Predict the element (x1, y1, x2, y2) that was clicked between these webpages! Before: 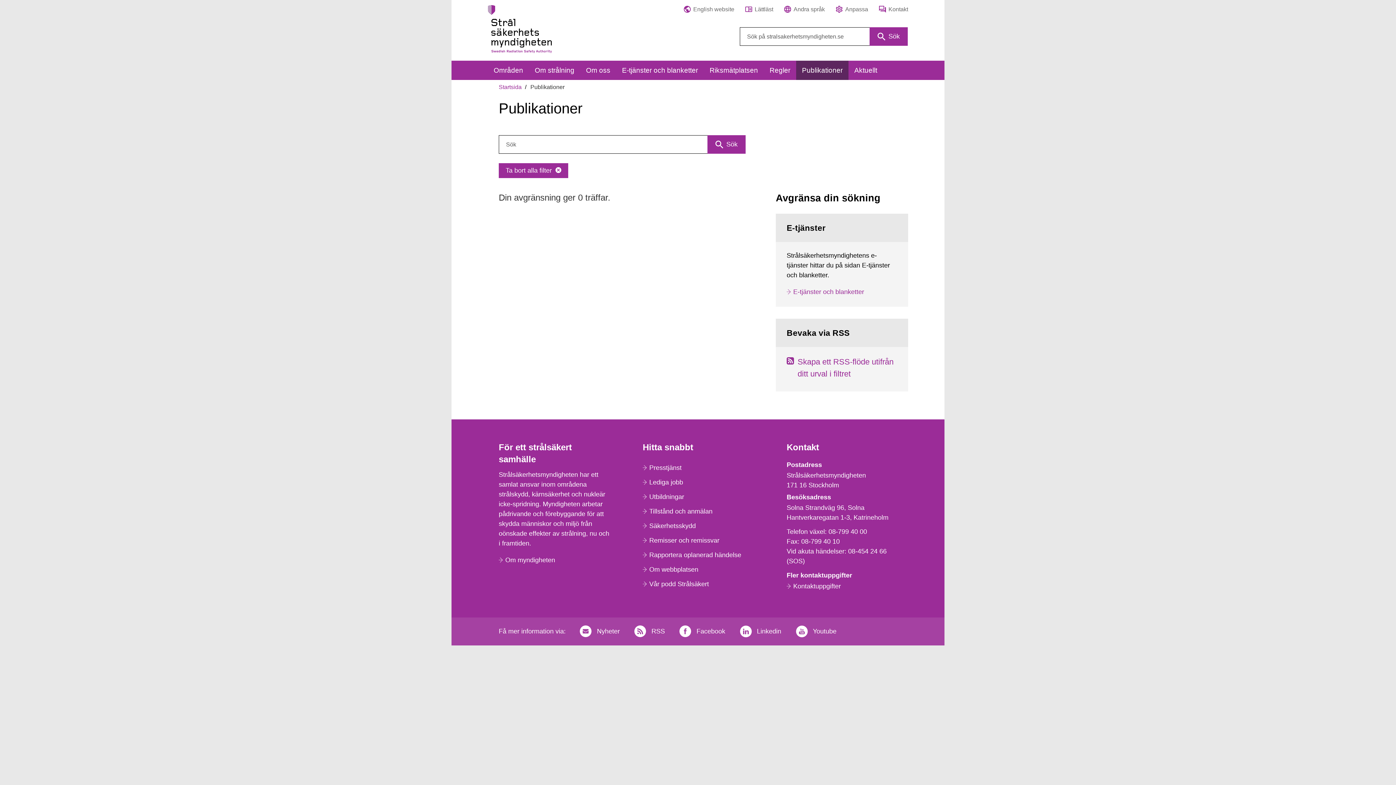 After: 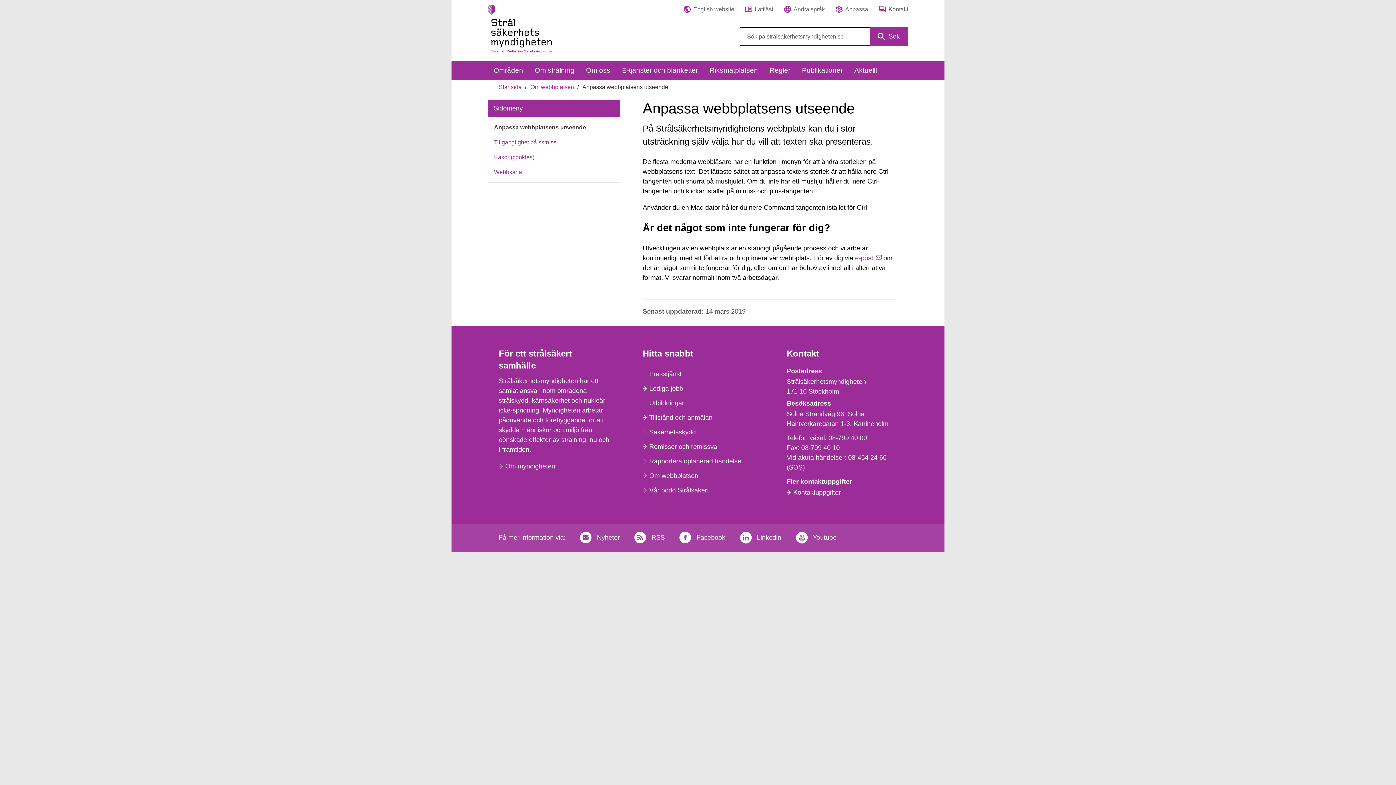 Action: label: Anpassa bbox: (836, 5, 868, 13)